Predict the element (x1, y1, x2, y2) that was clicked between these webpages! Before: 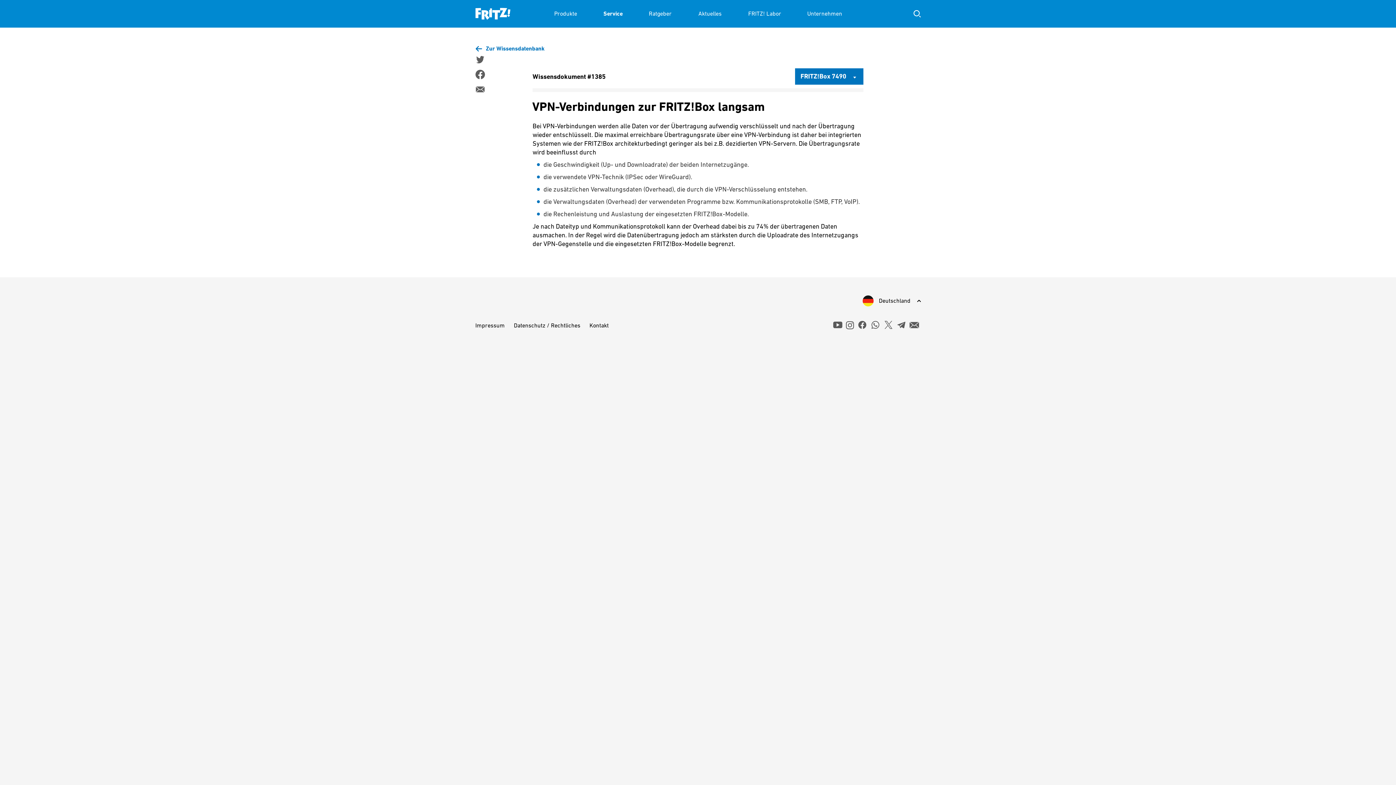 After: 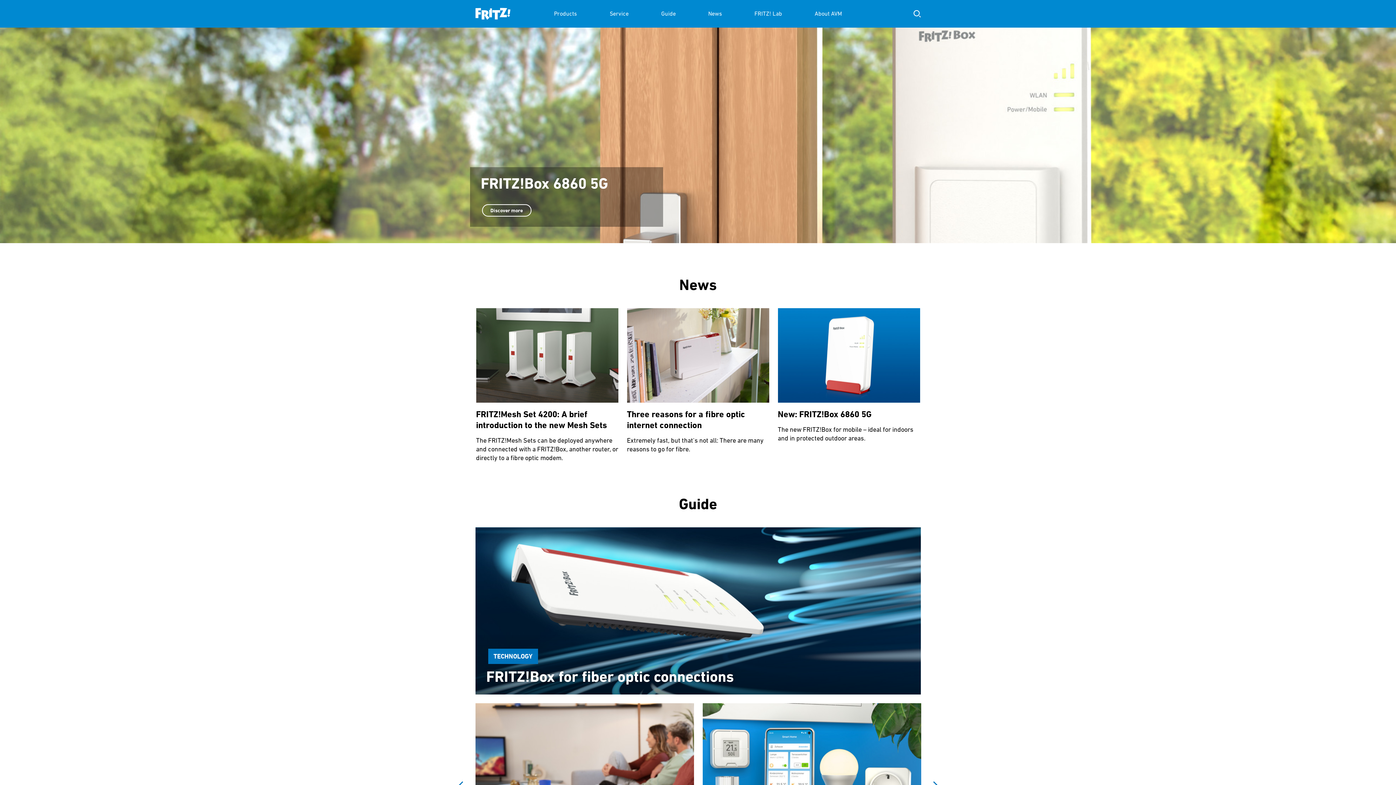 Action: bbox: (475, 0, 510, 27)